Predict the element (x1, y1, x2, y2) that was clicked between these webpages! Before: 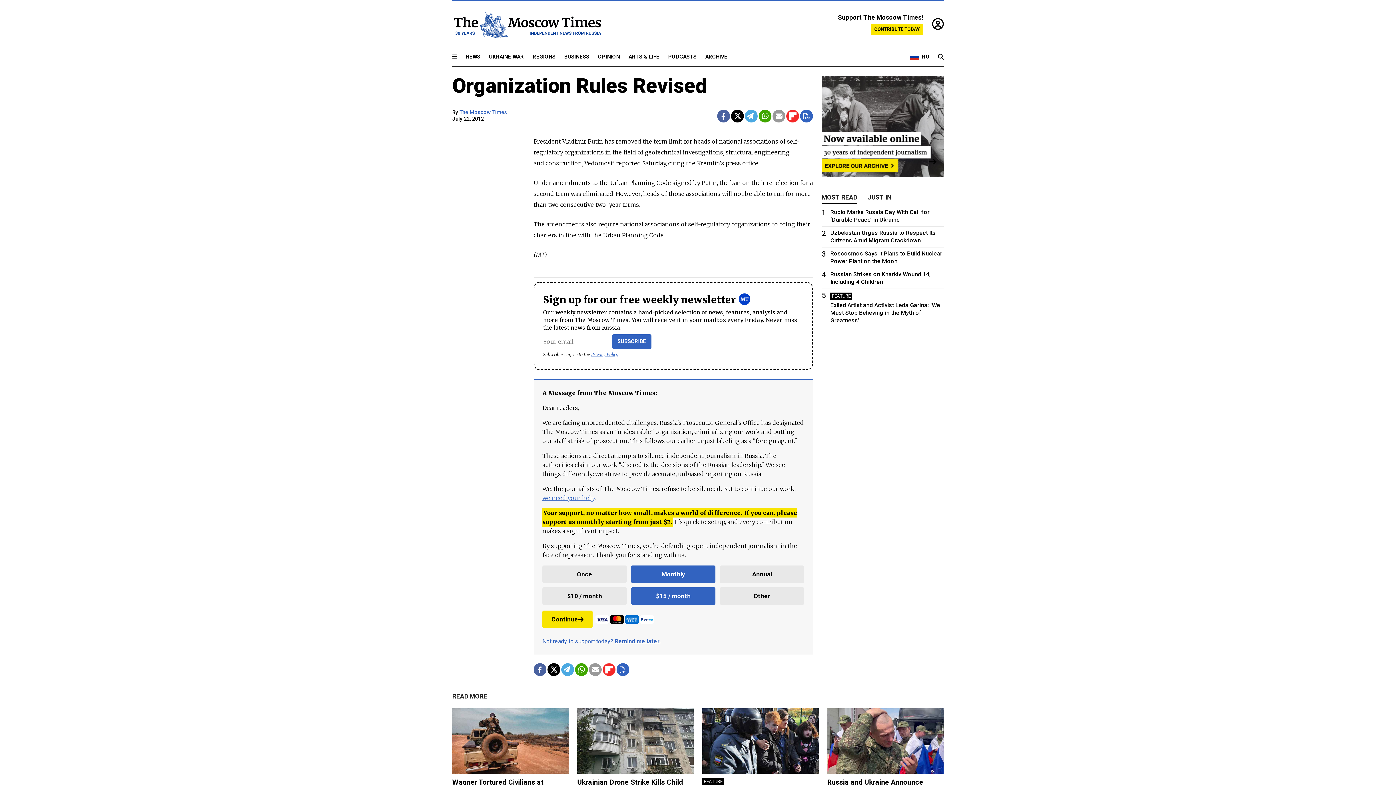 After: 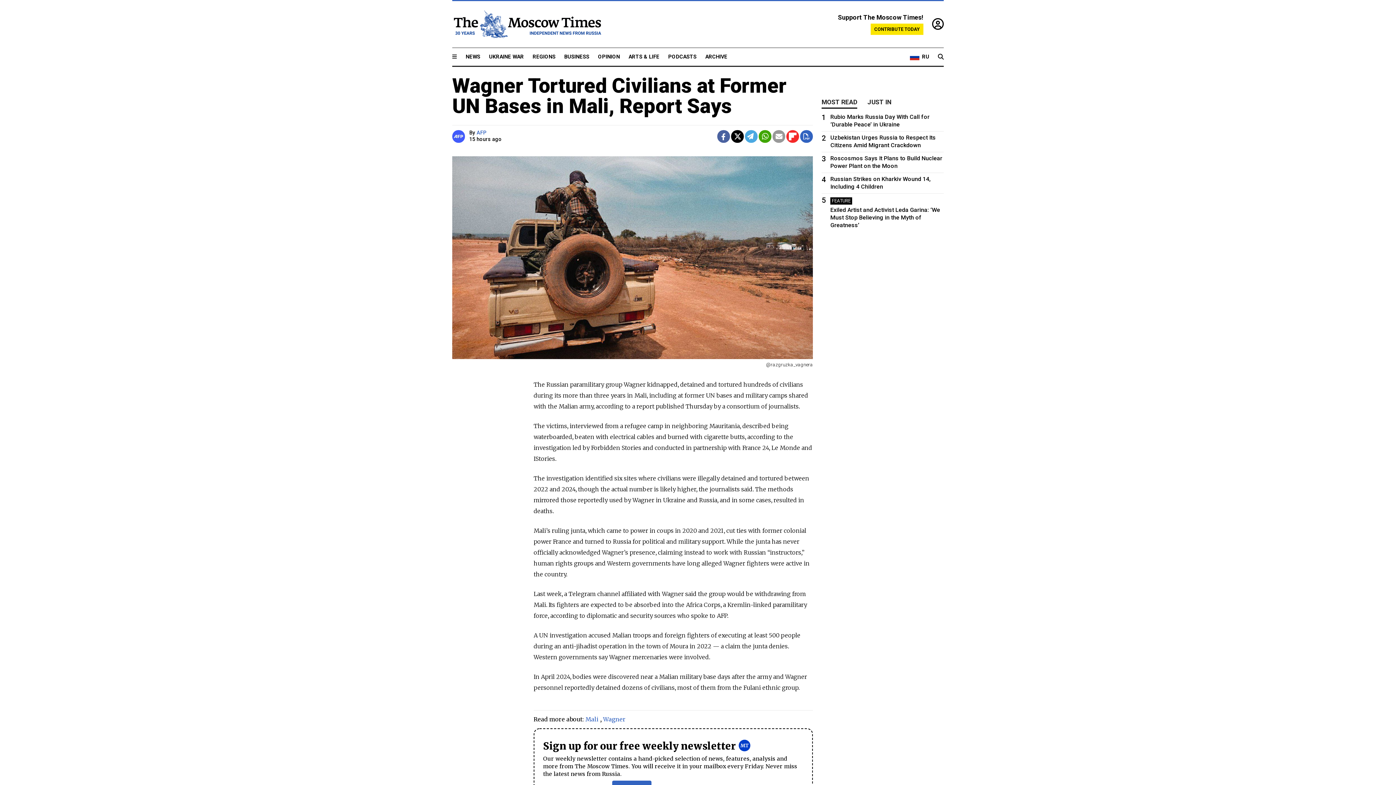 Action: label: Wagner Tortured Civilians at Former UN Bases in Mali, Report Says
2 MIN READ bbox: (452, 708, 568, 812)